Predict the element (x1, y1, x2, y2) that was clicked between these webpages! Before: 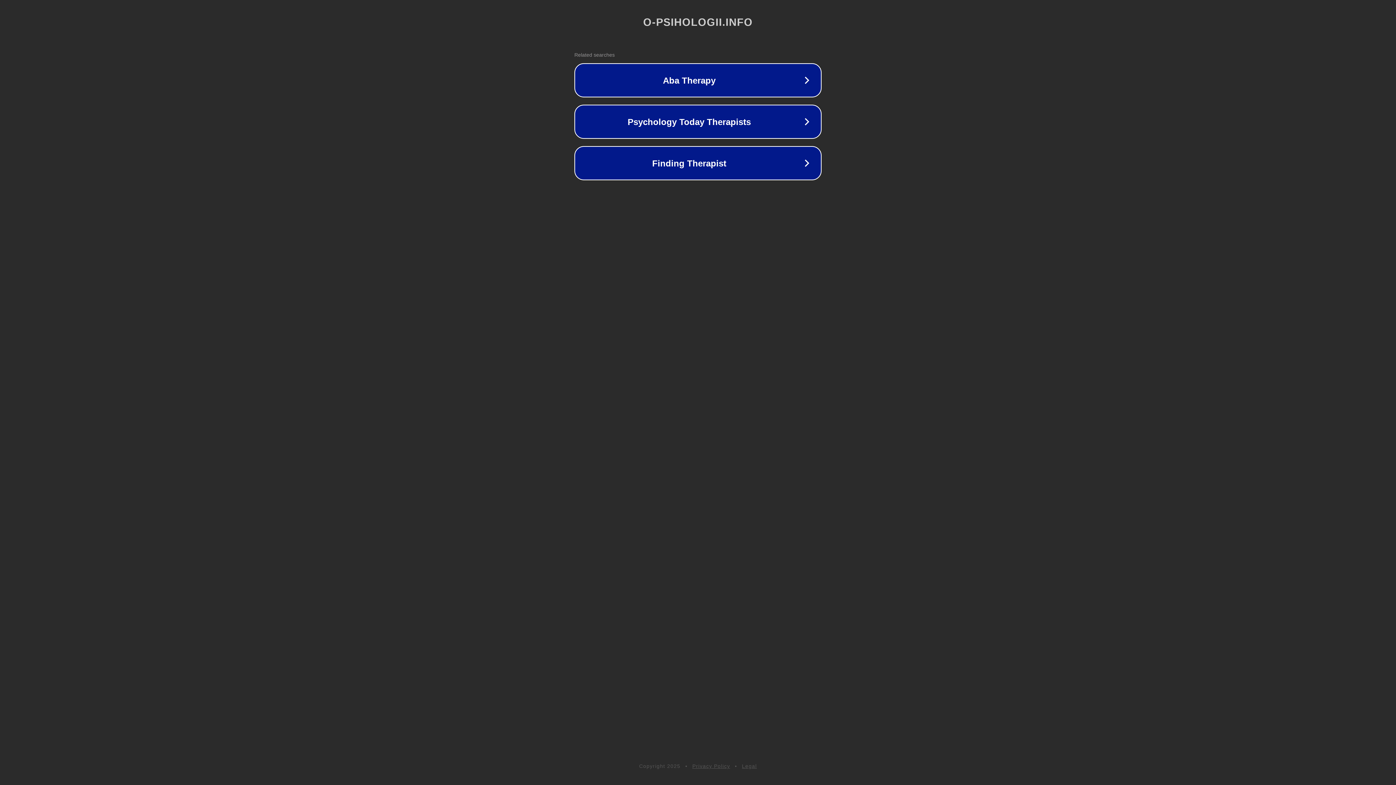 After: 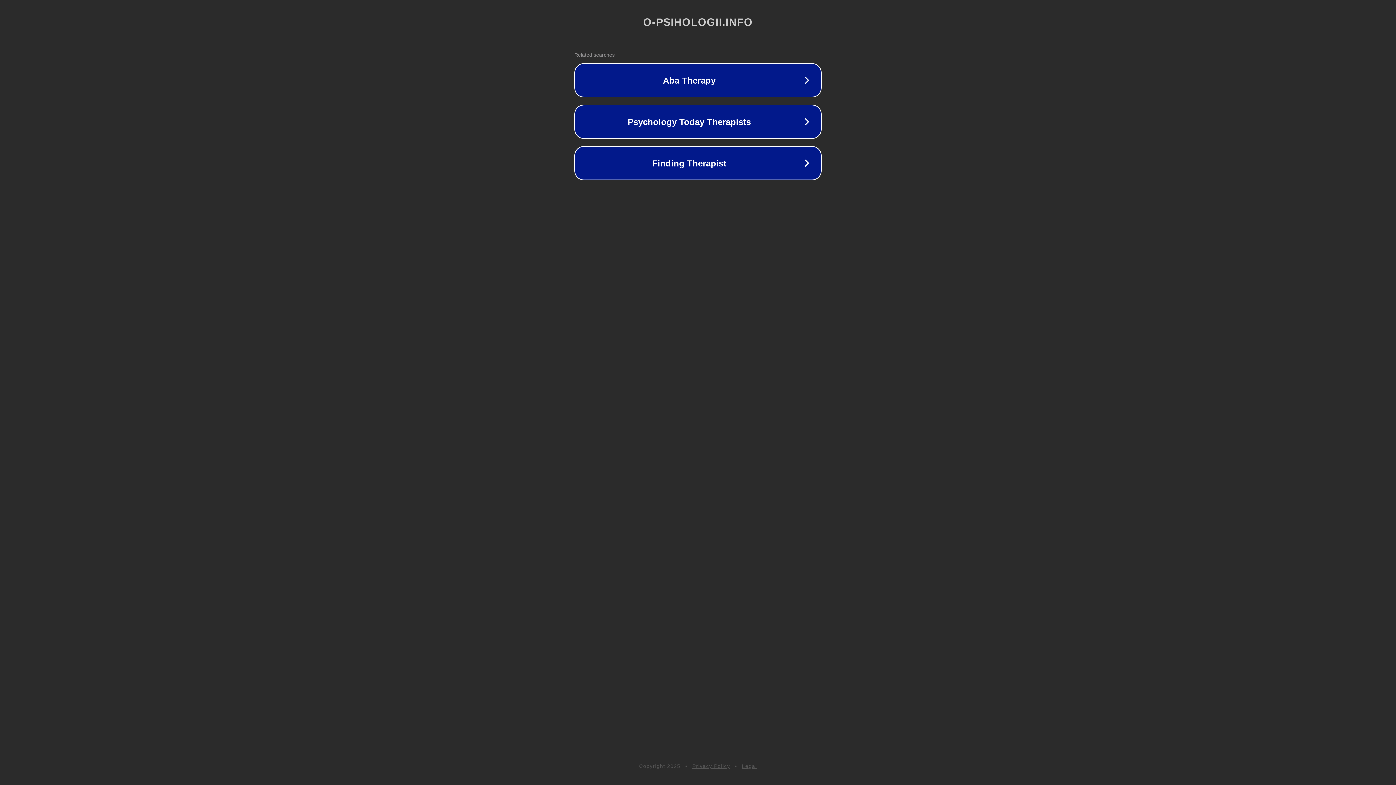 Action: label: Privacy Policy bbox: (692, 763, 730, 769)